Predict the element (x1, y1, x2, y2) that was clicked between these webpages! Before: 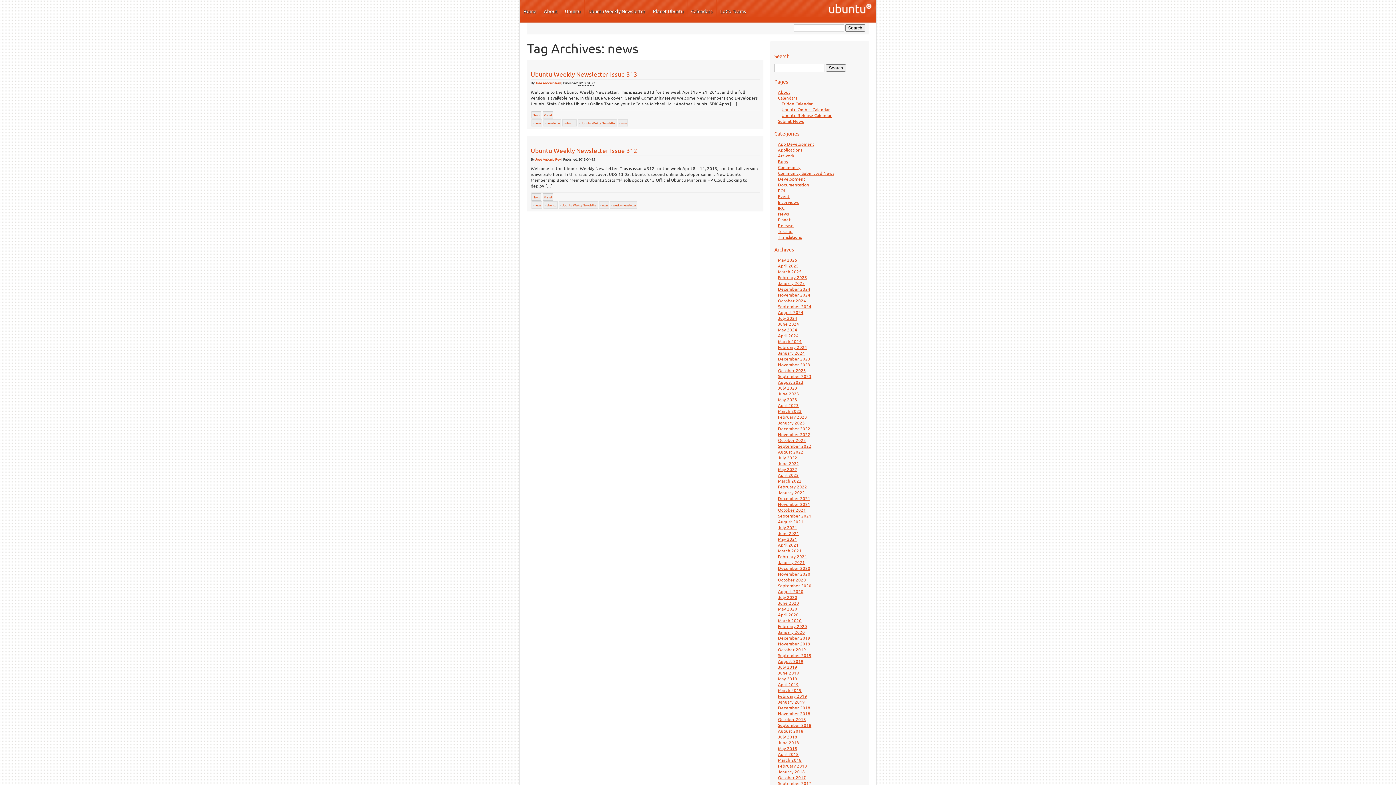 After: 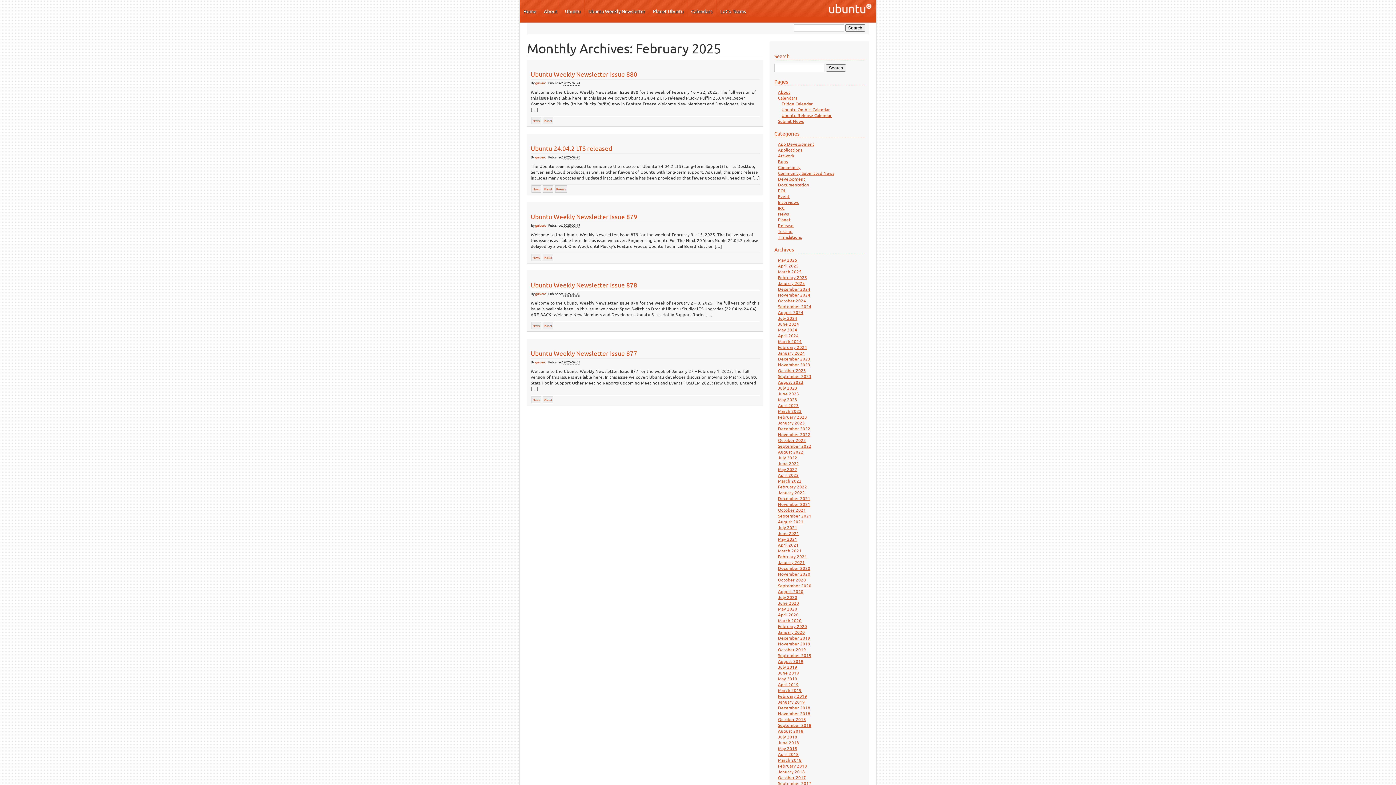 Action: label: February 2025 bbox: (778, 274, 807, 280)